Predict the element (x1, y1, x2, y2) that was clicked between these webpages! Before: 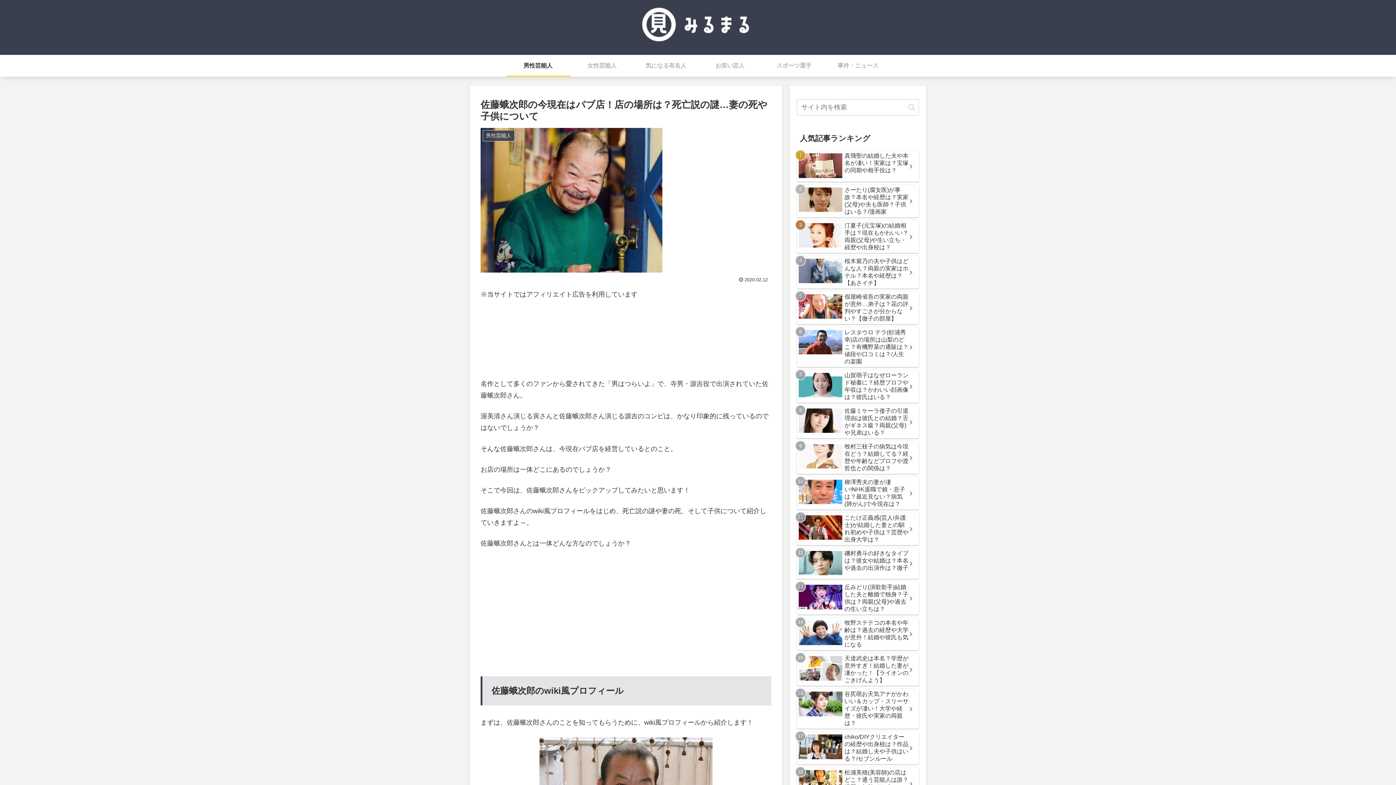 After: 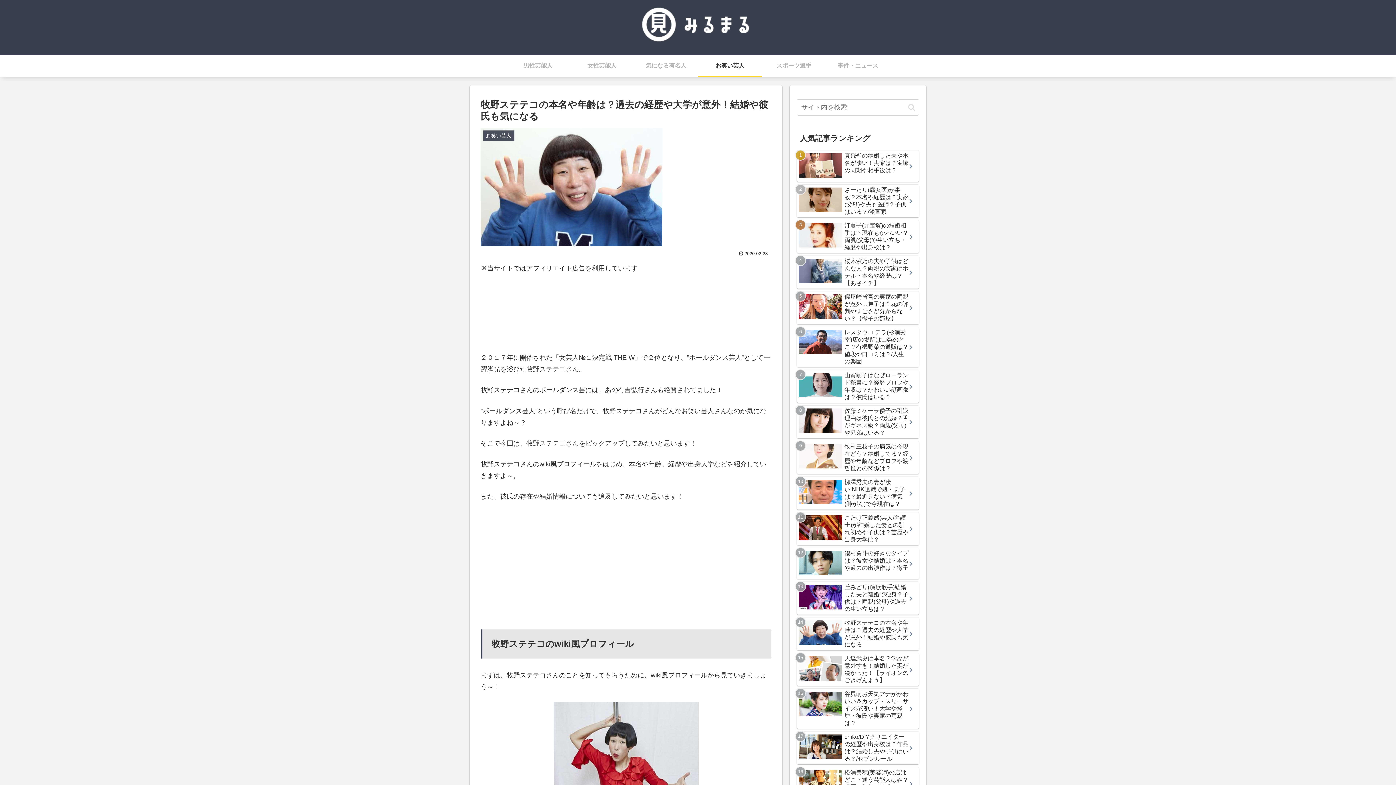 Action: label: 牧野ステテコの本名や年齢は？過去の経歴や大学が意外！結婚や彼氏も気になる bbox: (797, 617, 919, 650)